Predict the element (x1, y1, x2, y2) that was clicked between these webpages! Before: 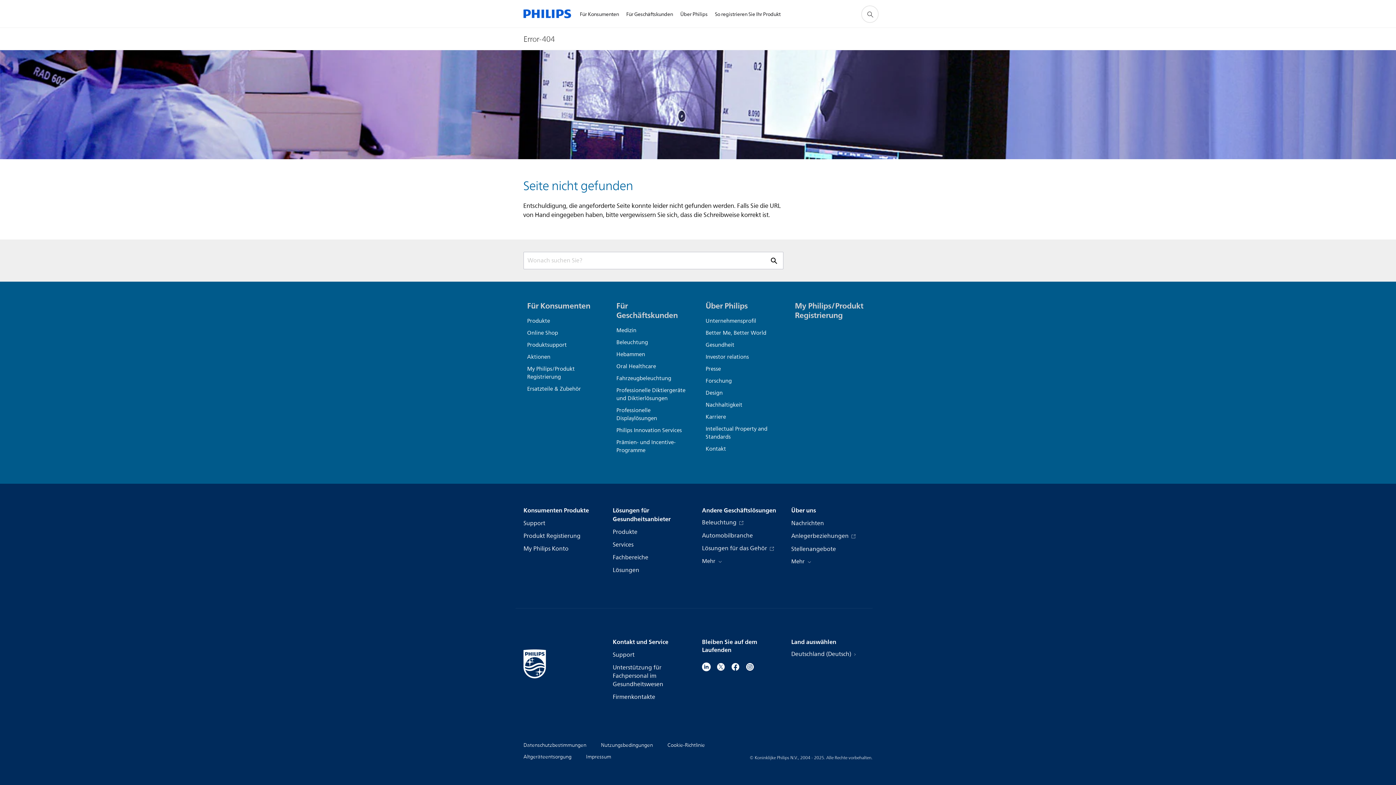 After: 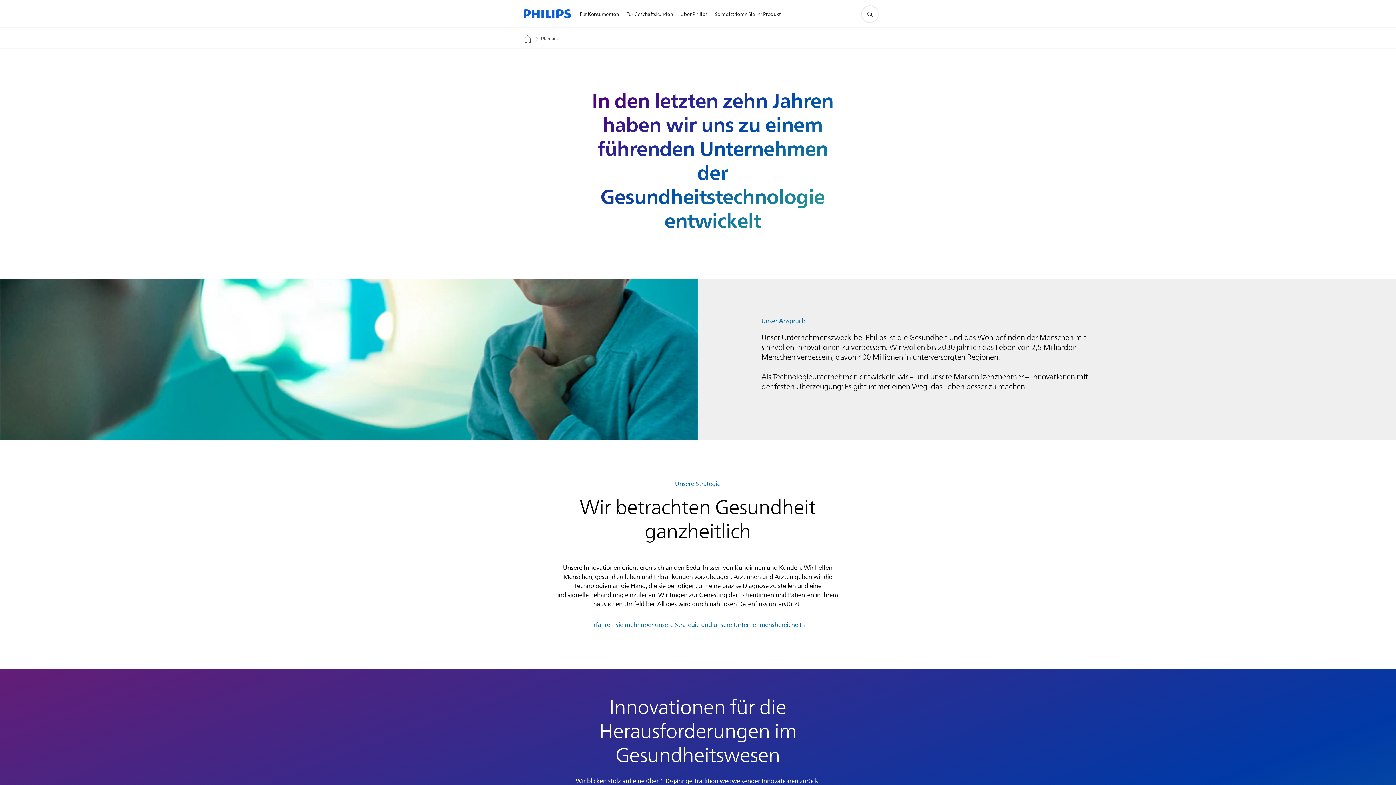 Action: bbox: (705, 443, 779, 455) label: Kontakt